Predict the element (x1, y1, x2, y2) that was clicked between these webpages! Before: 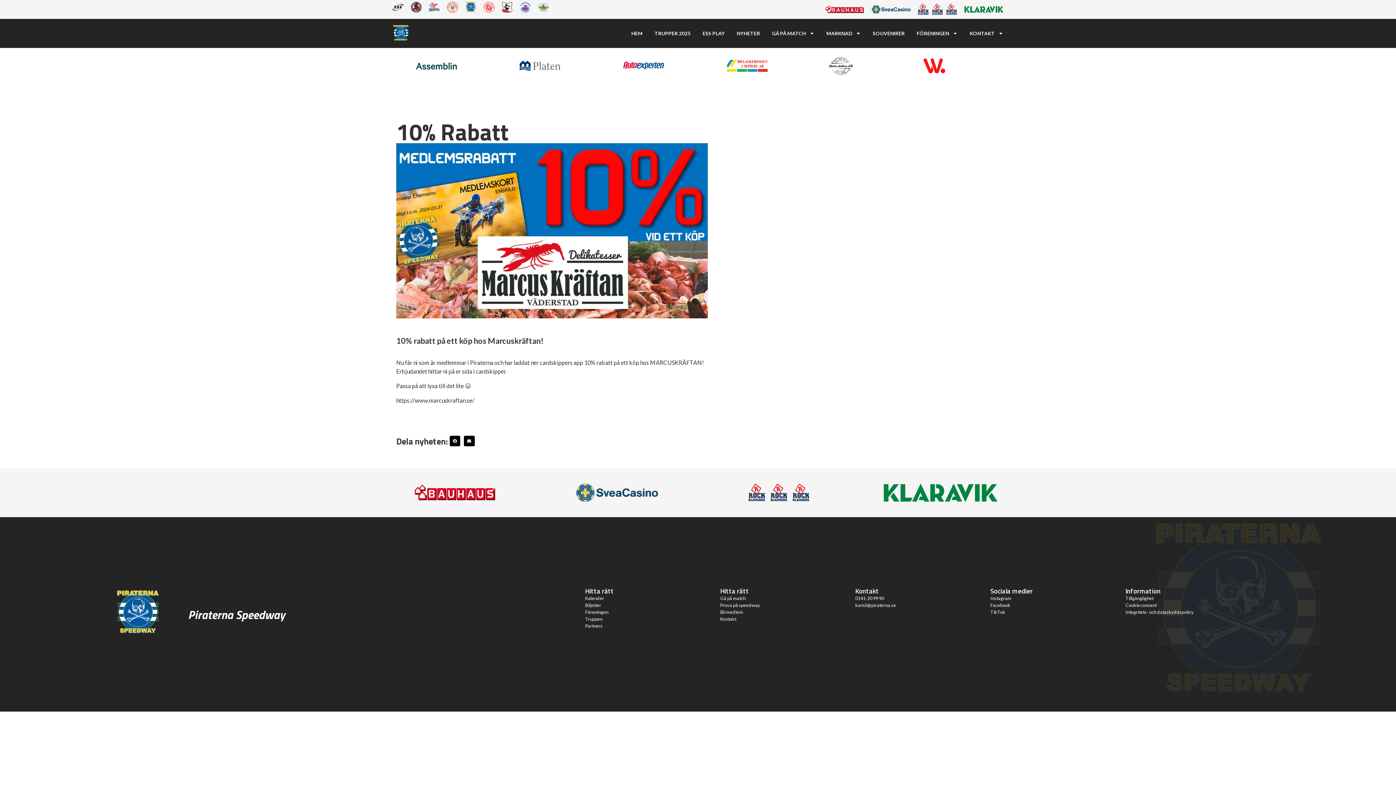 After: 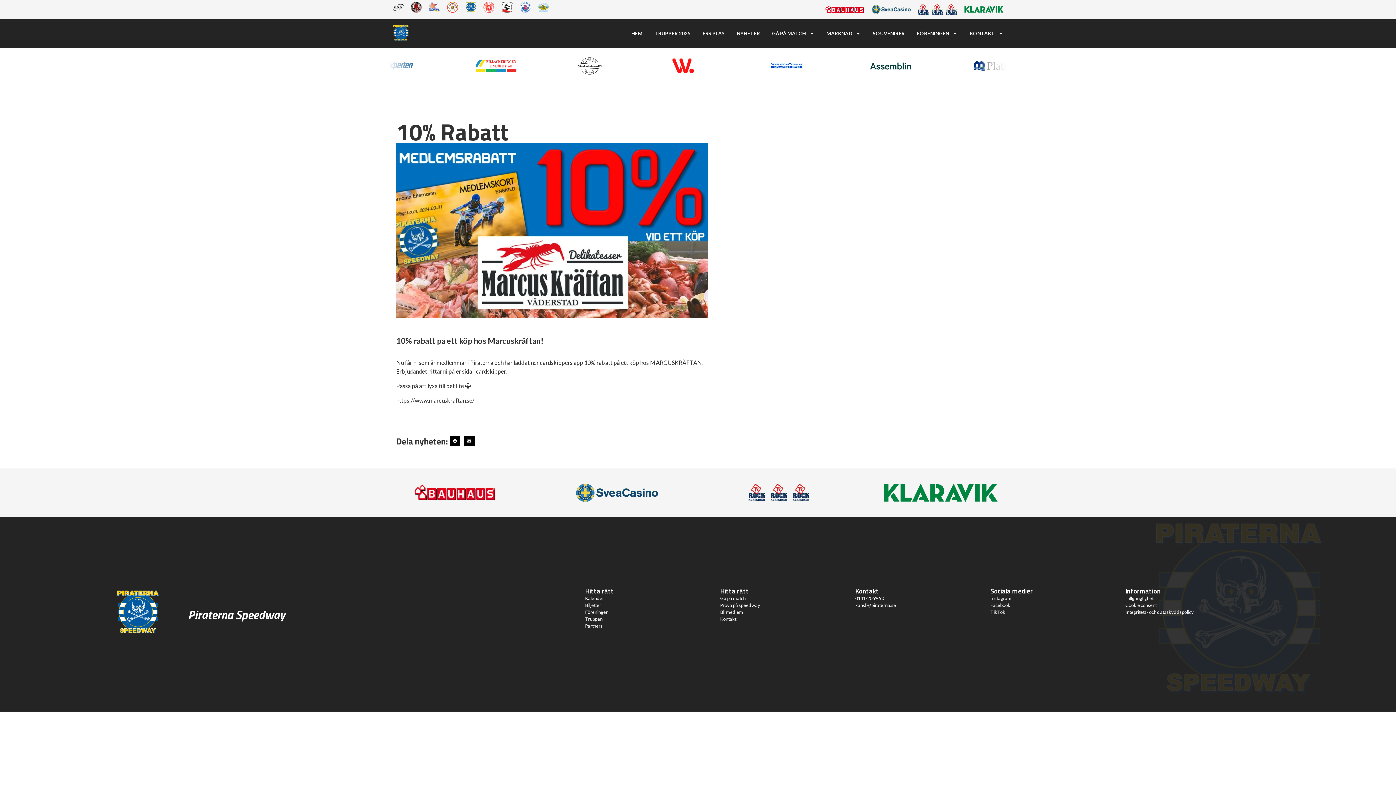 Action: bbox: (964, 3, 1003, 15)